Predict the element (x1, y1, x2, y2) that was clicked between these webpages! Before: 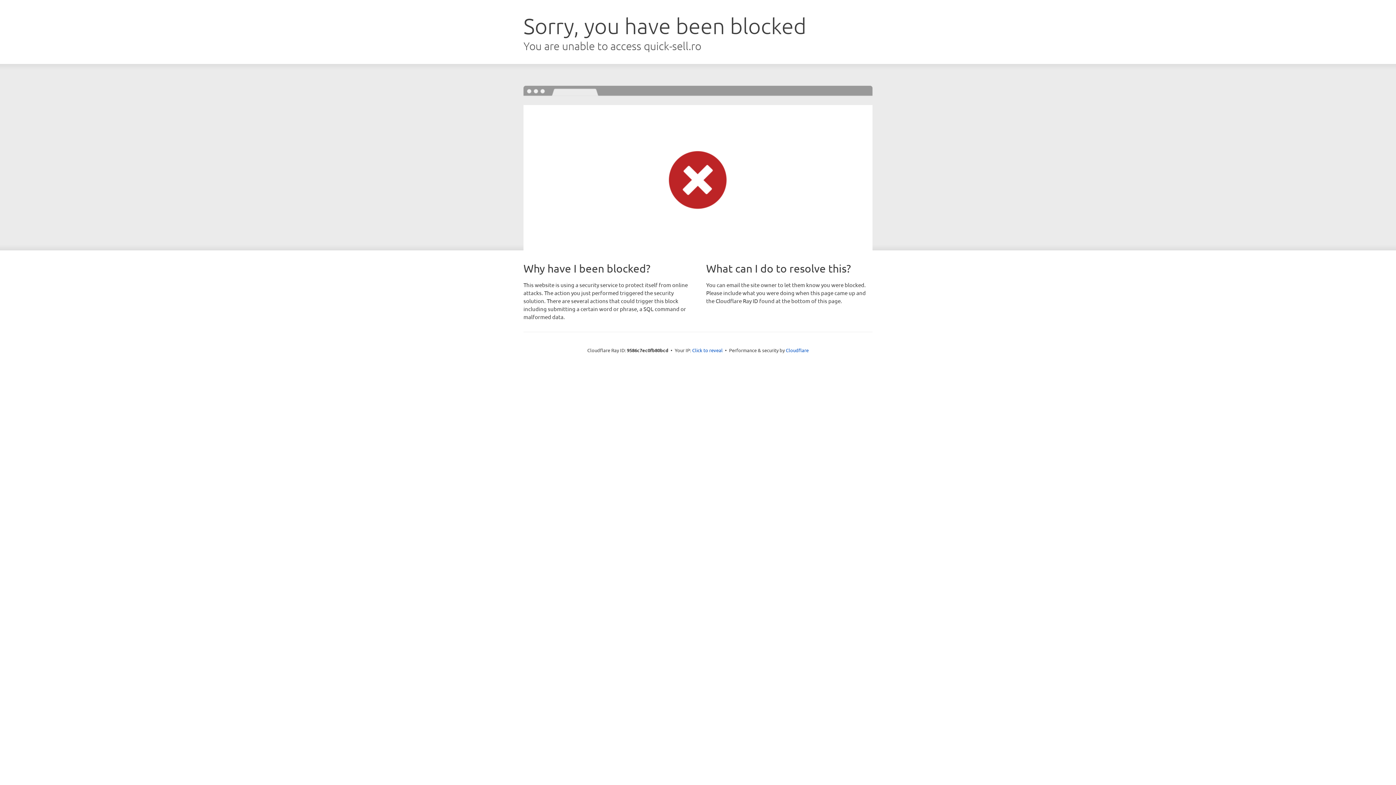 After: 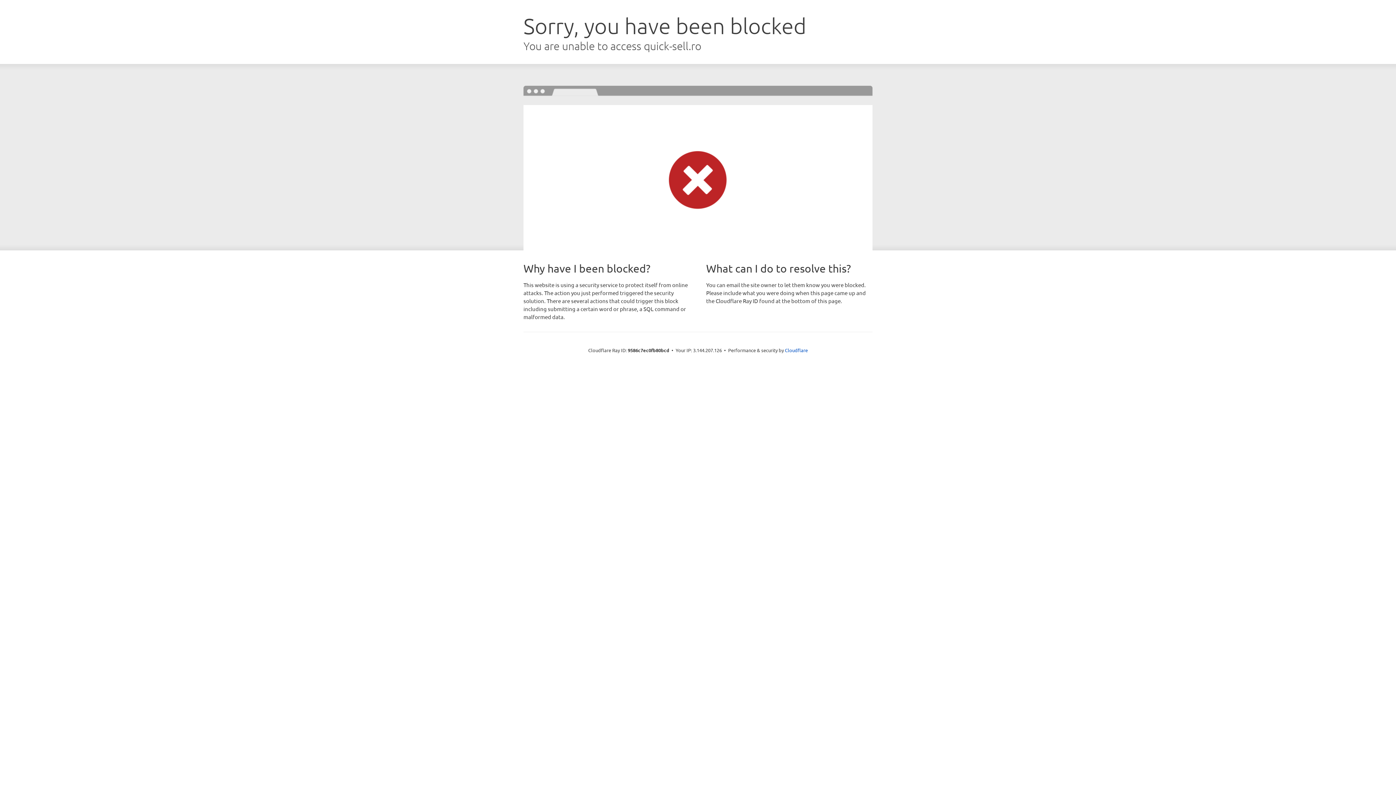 Action: bbox: (692, 346, 722, 353) label: Click to reveal